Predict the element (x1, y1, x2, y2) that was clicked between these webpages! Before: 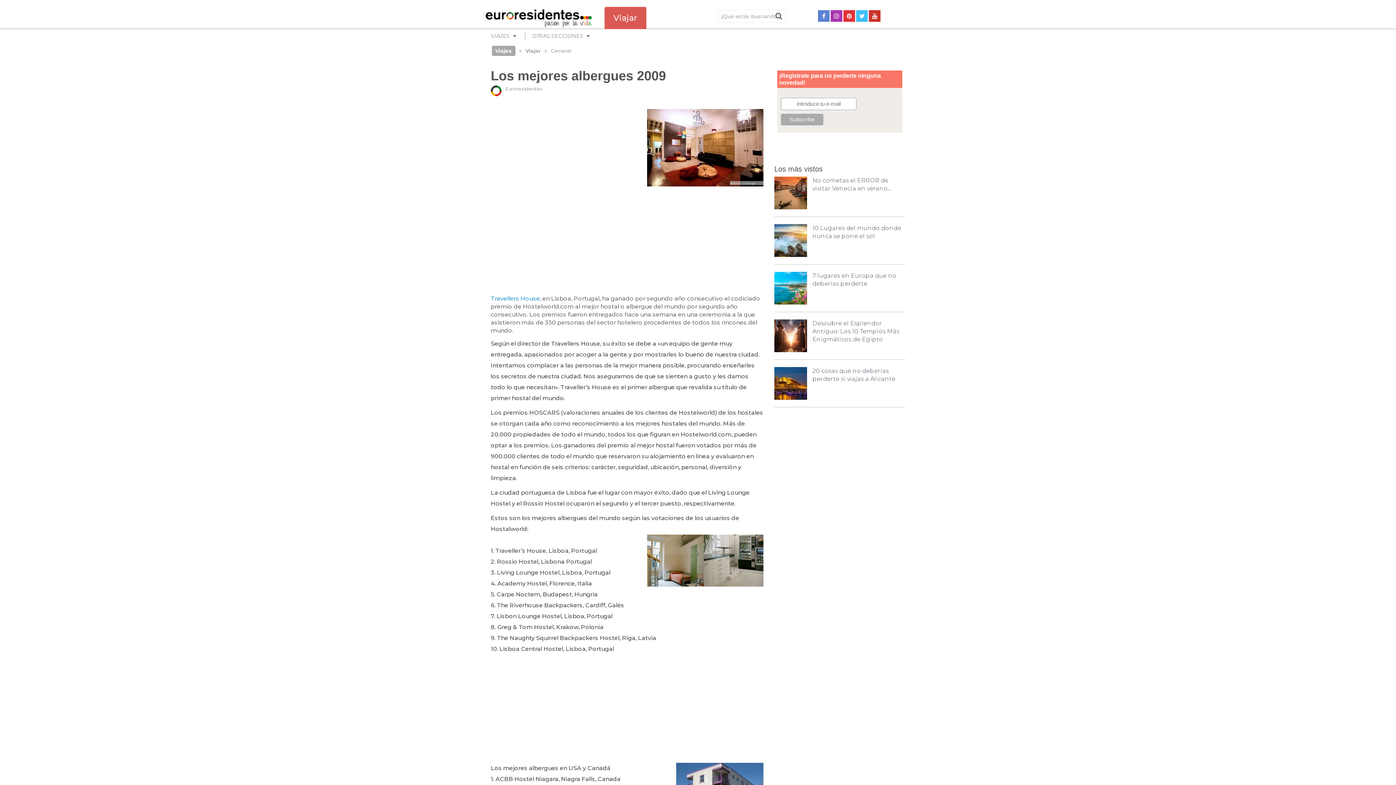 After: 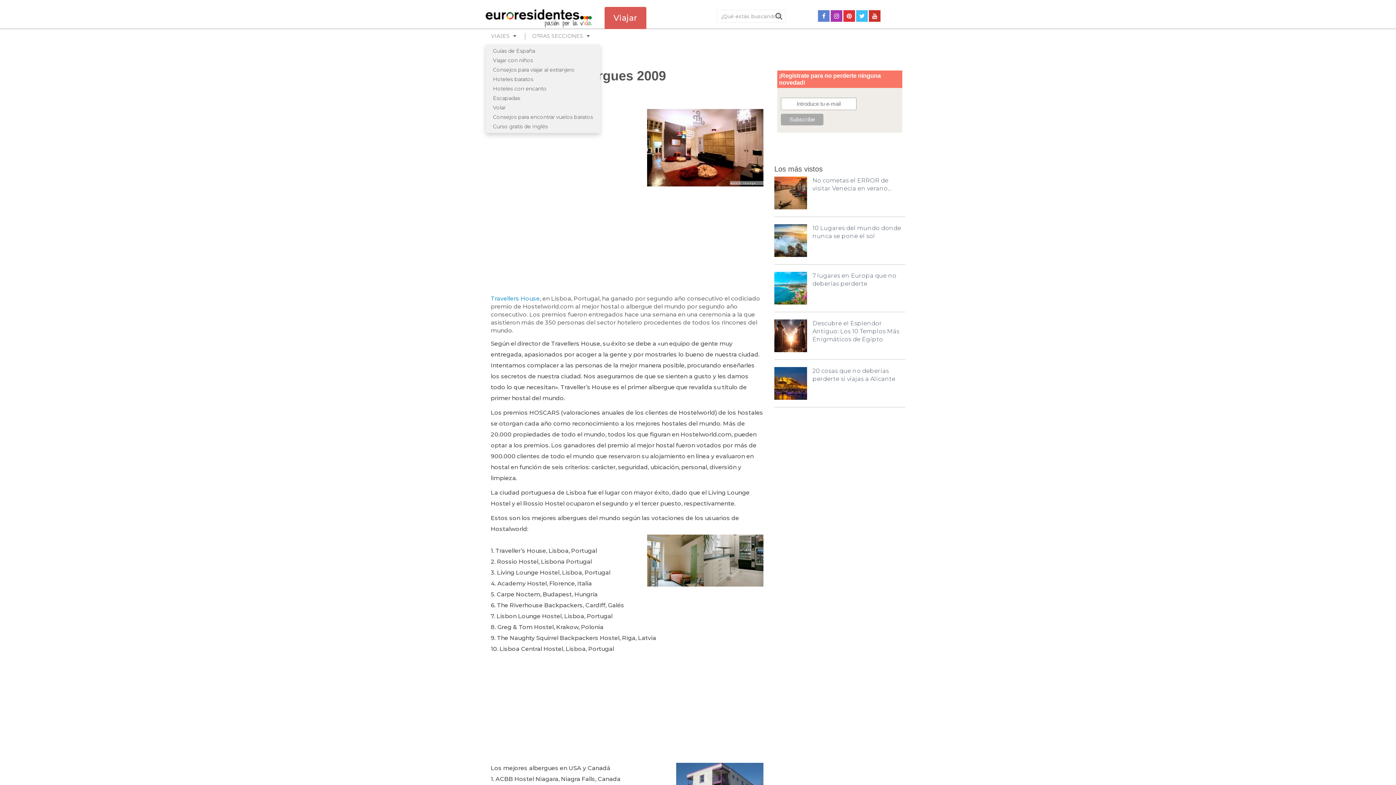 Action: label: VIAJES bbox: (491, 32, 520, 39)